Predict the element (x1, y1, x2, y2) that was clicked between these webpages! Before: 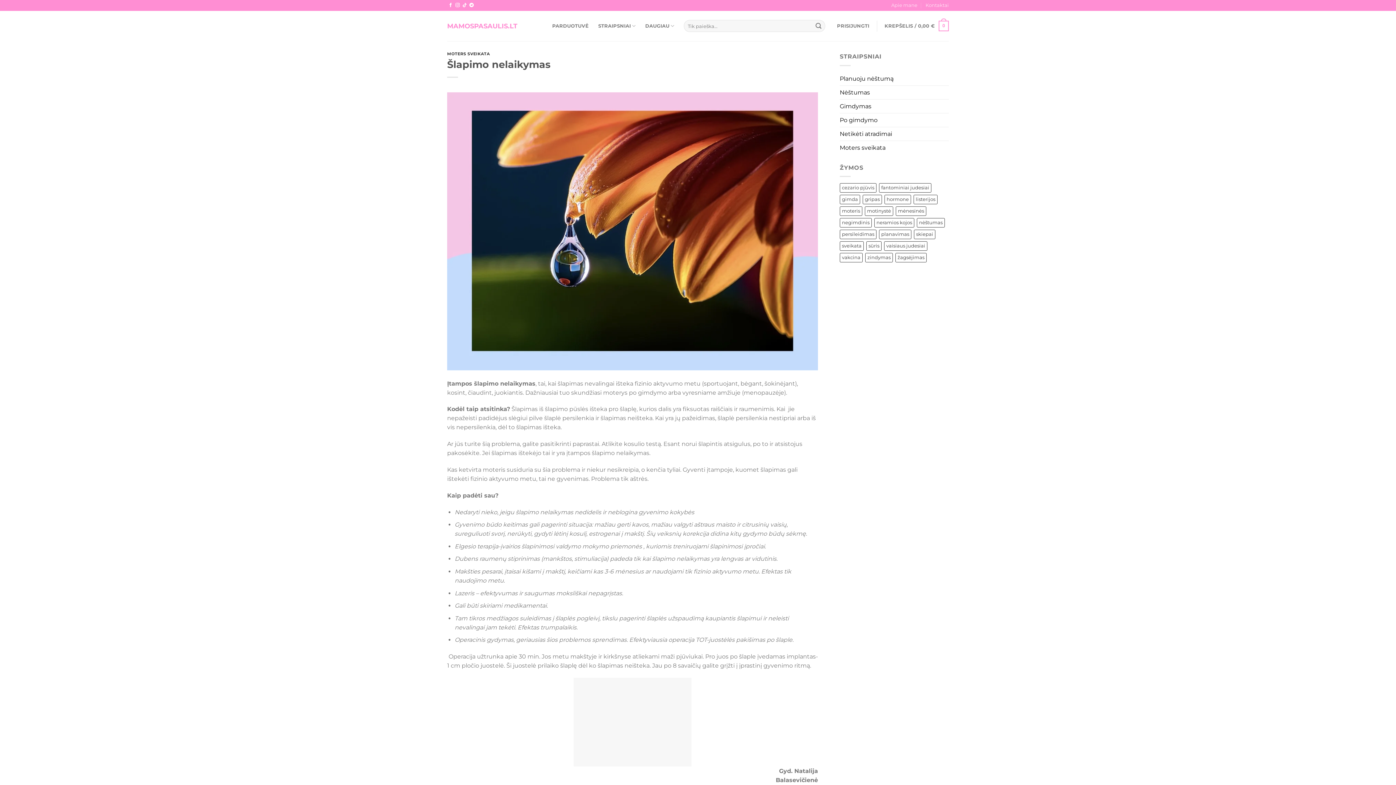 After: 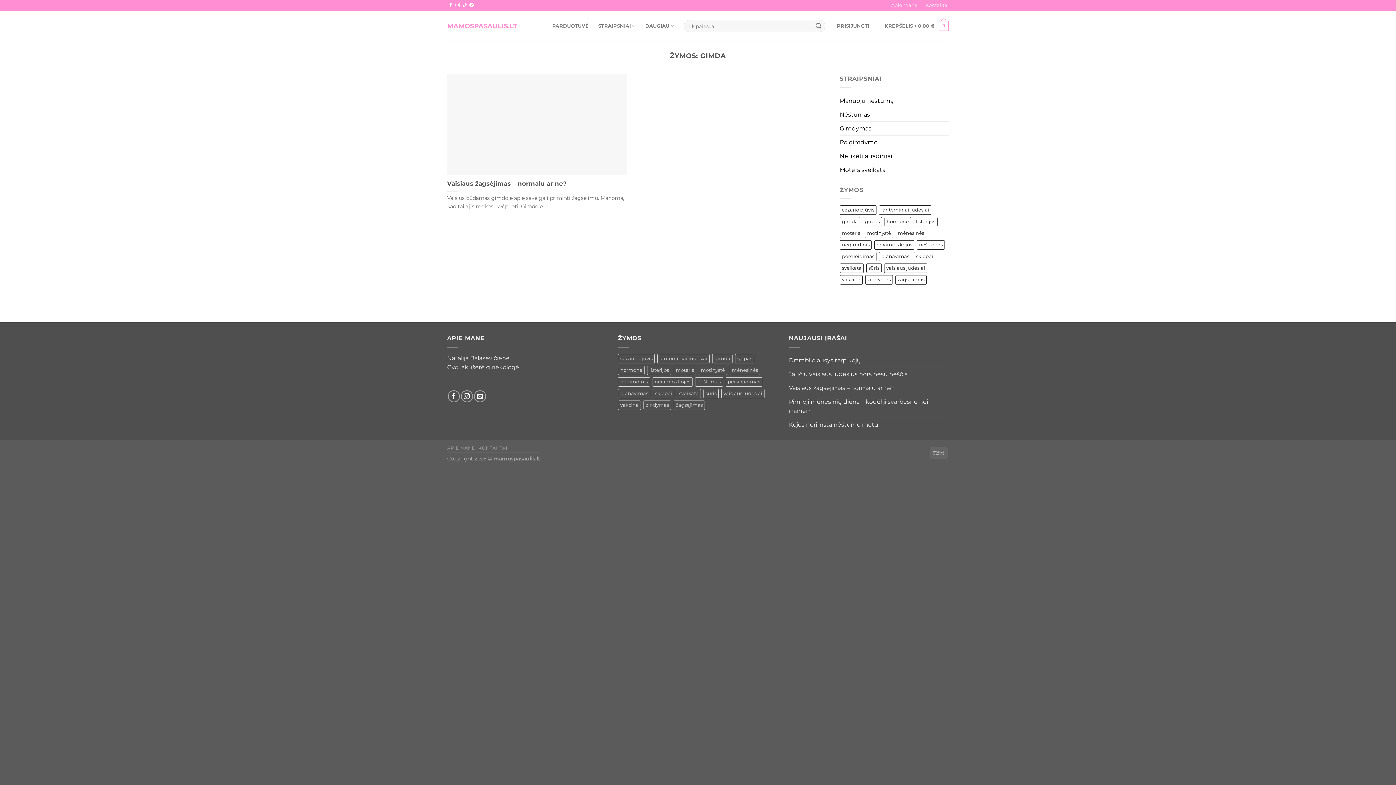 Action: label: gimda (1 elementas) bbox: (840, 194, 860, 204)